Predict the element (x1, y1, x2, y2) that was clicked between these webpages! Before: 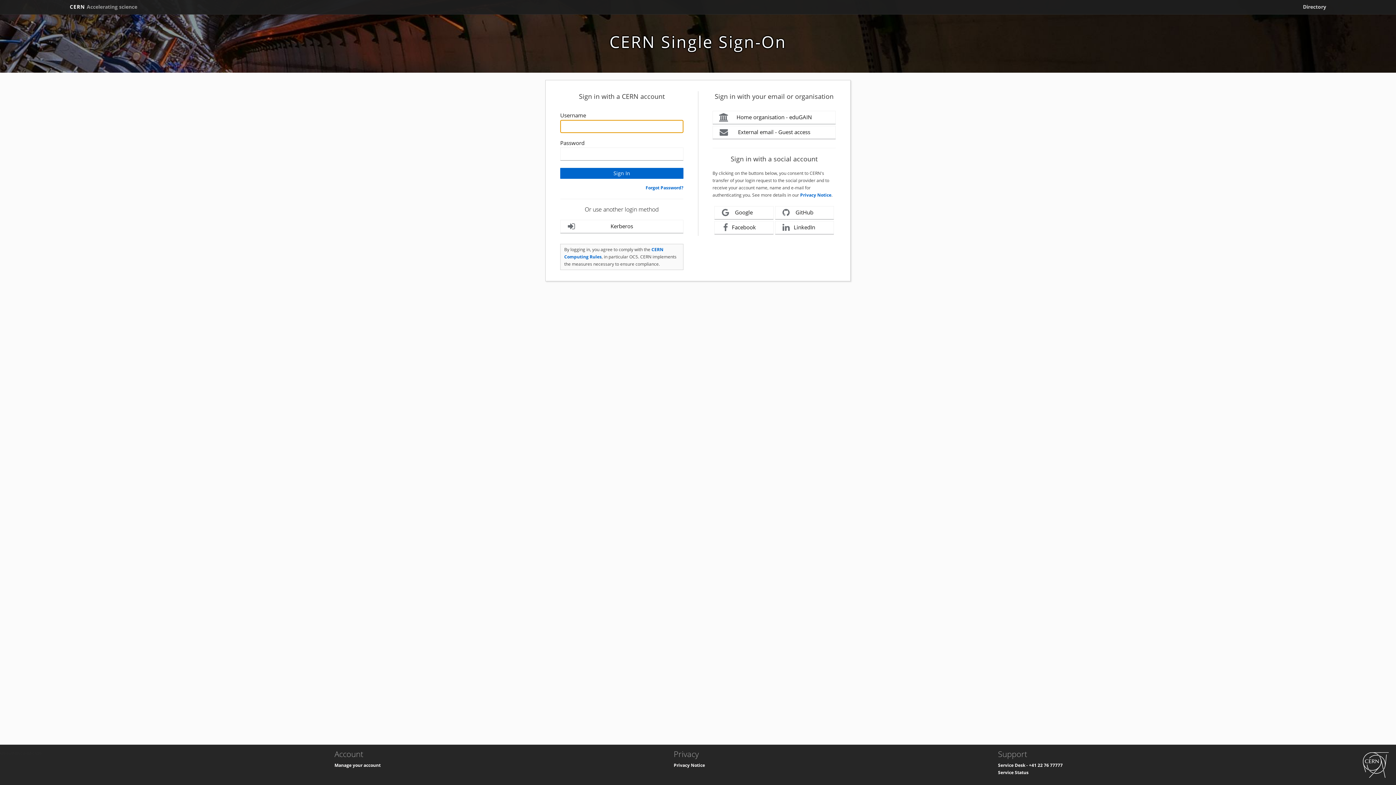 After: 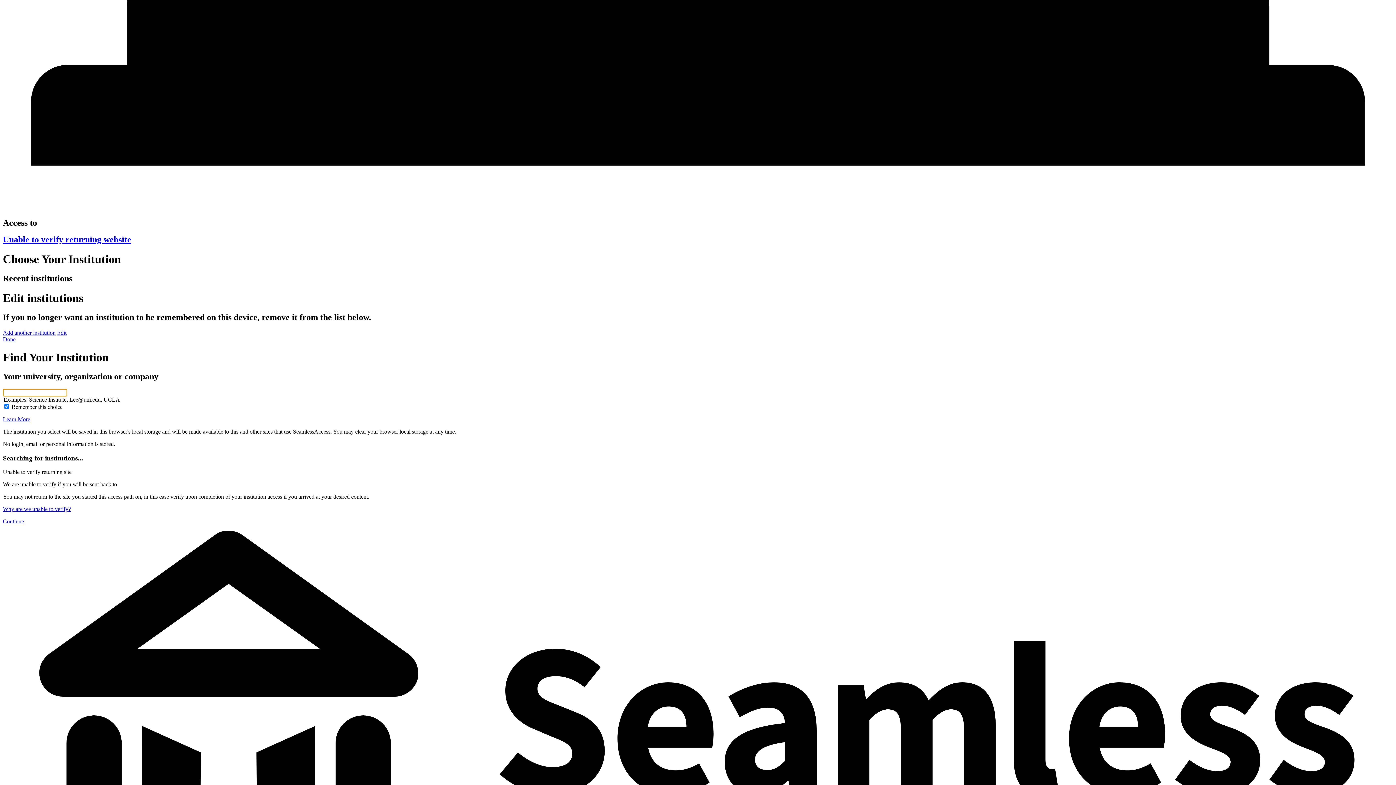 Action: bbox: (712, 110, 836, 124) label: Home organisation - eduGAIN